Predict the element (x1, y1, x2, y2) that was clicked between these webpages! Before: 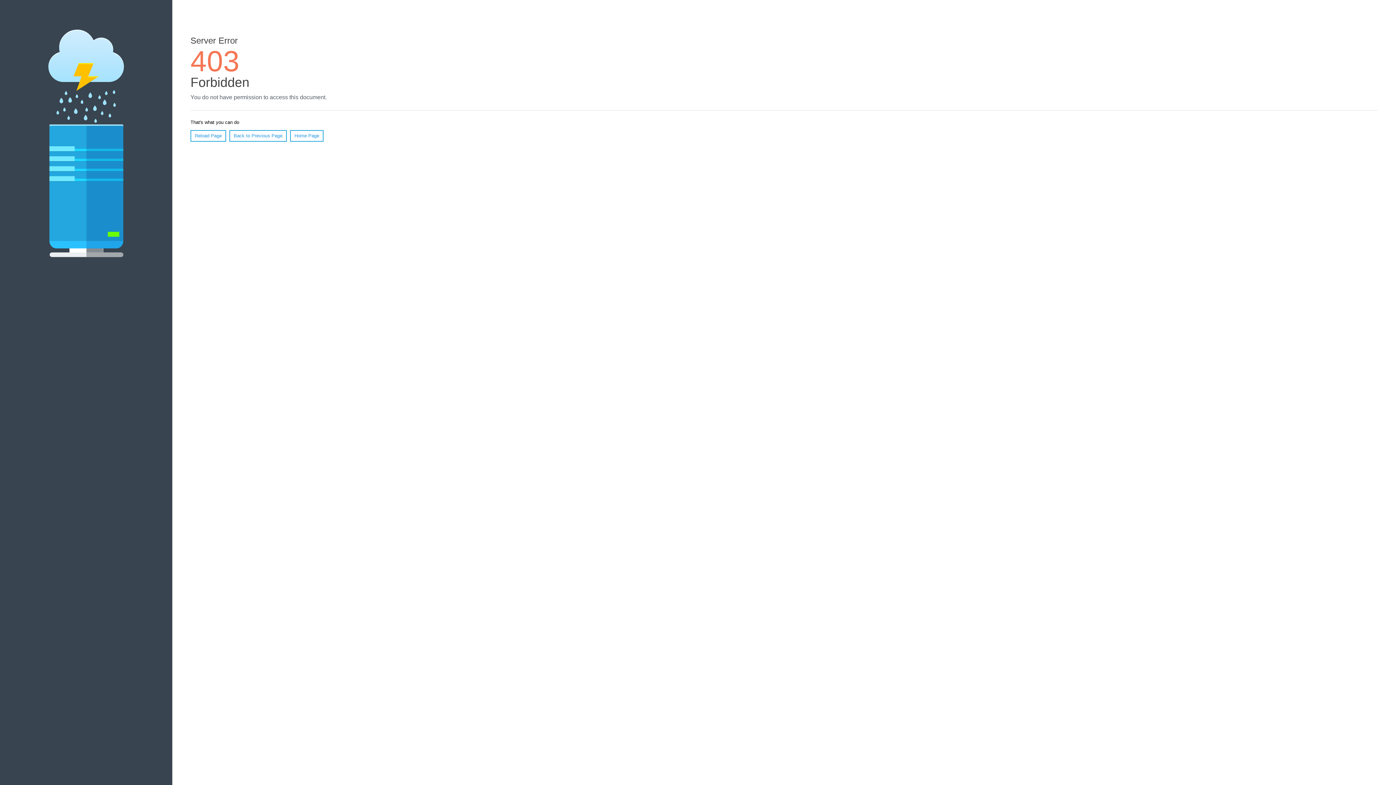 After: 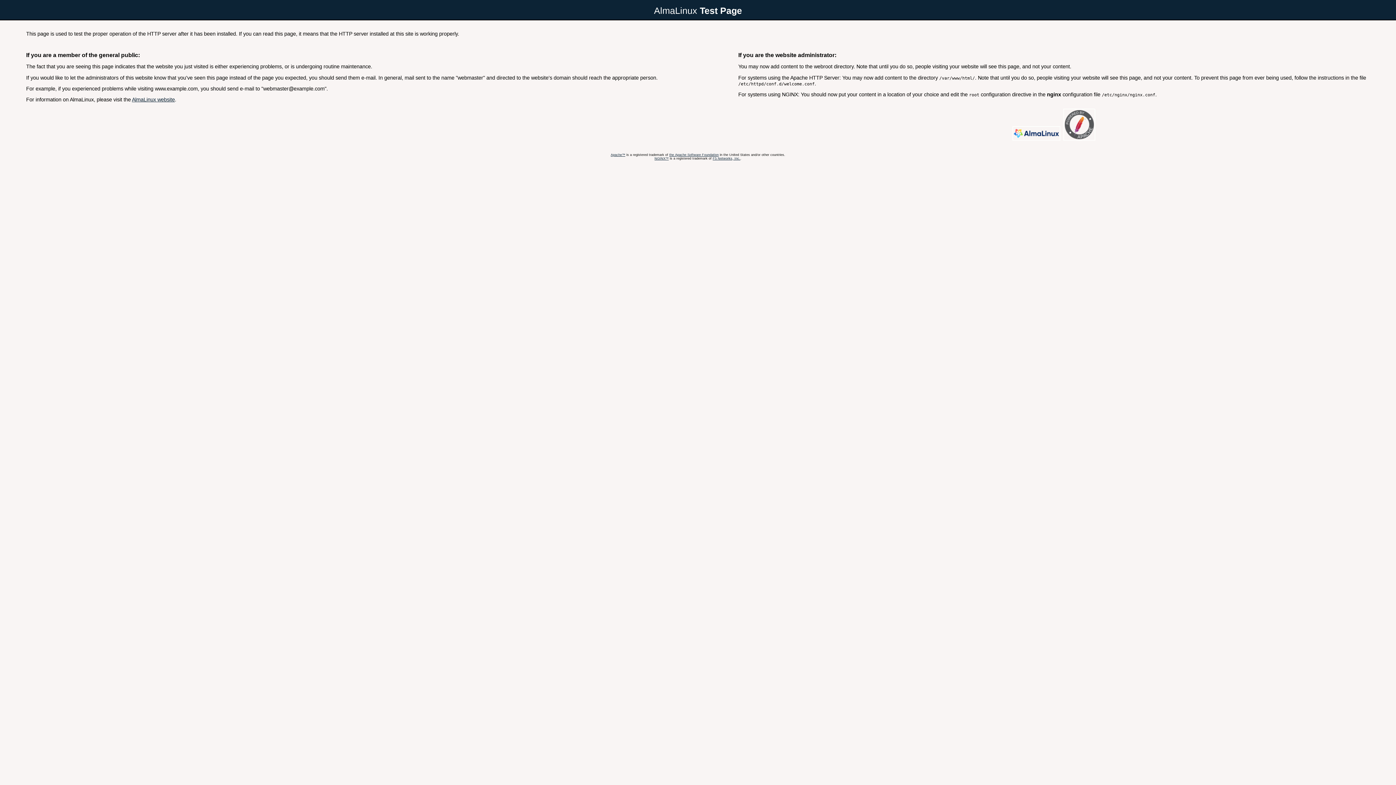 Action: label: Home Page bbox: (290, 130, 323, 141)